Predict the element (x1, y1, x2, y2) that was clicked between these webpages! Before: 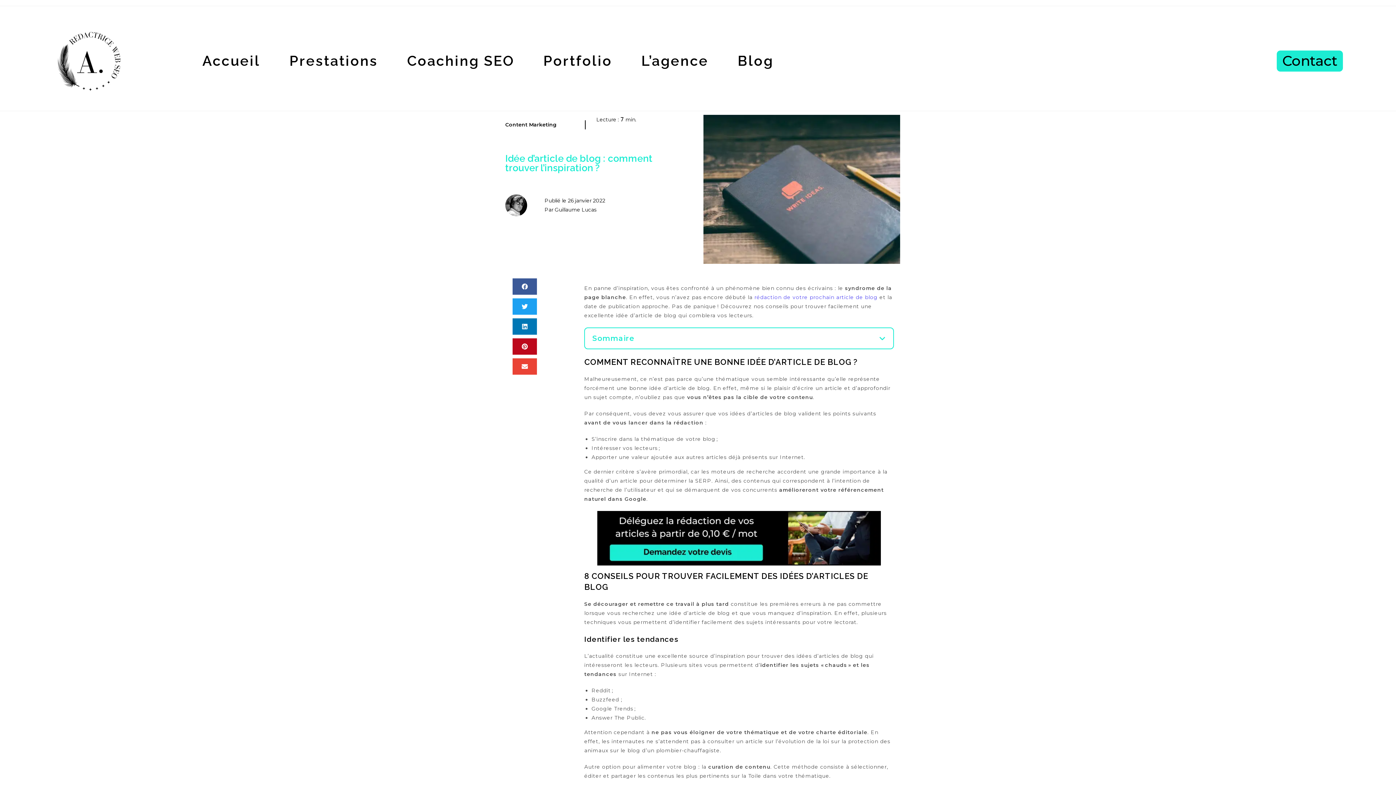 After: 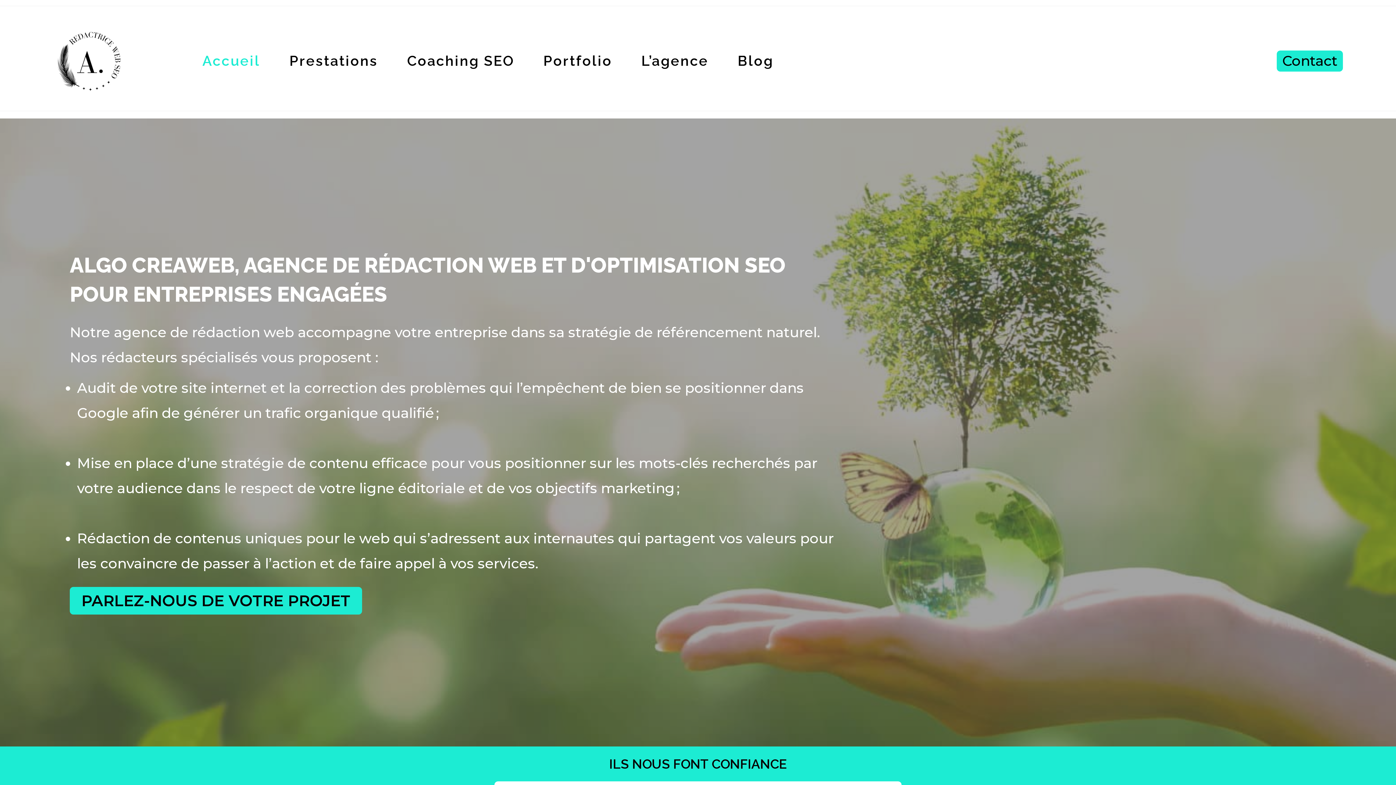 Action: bbox: (41, 13, 139, 111)